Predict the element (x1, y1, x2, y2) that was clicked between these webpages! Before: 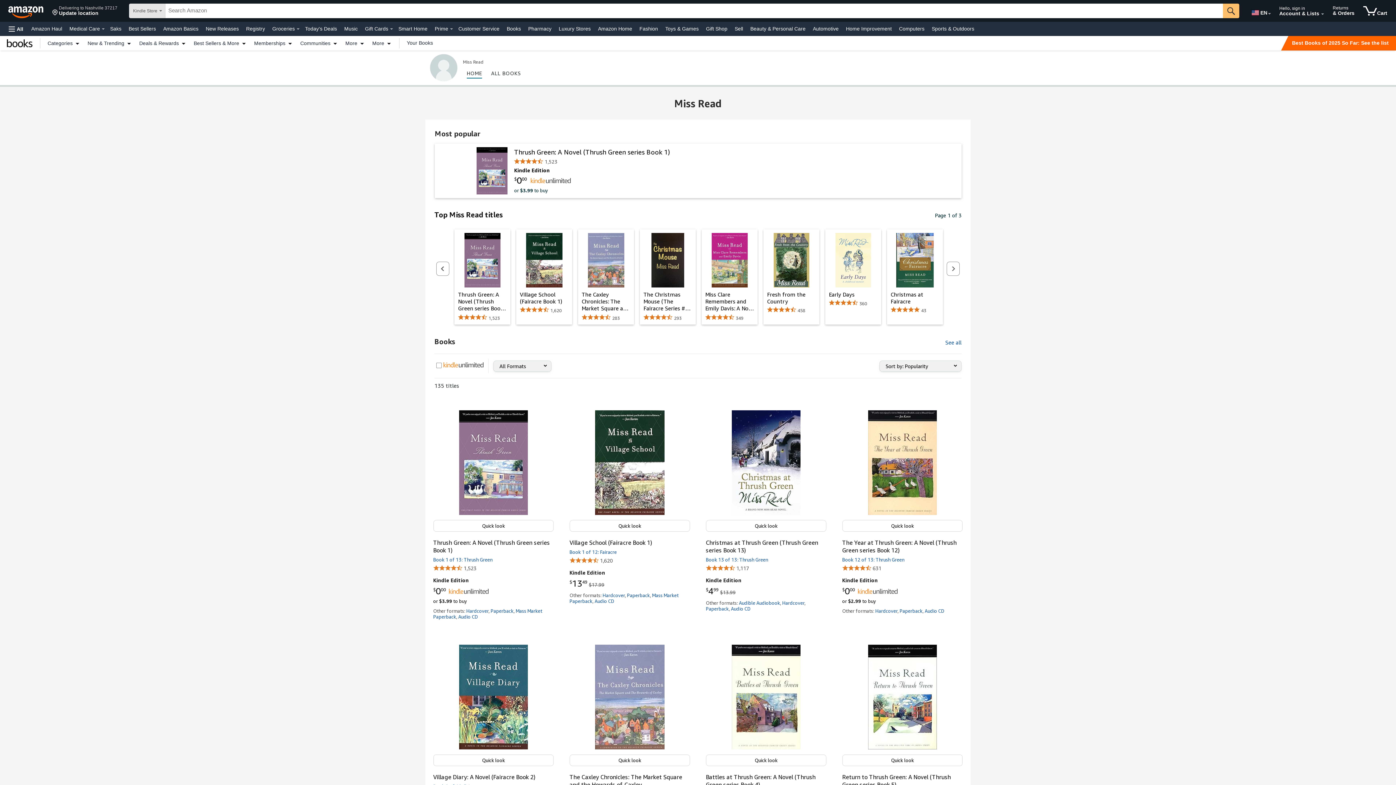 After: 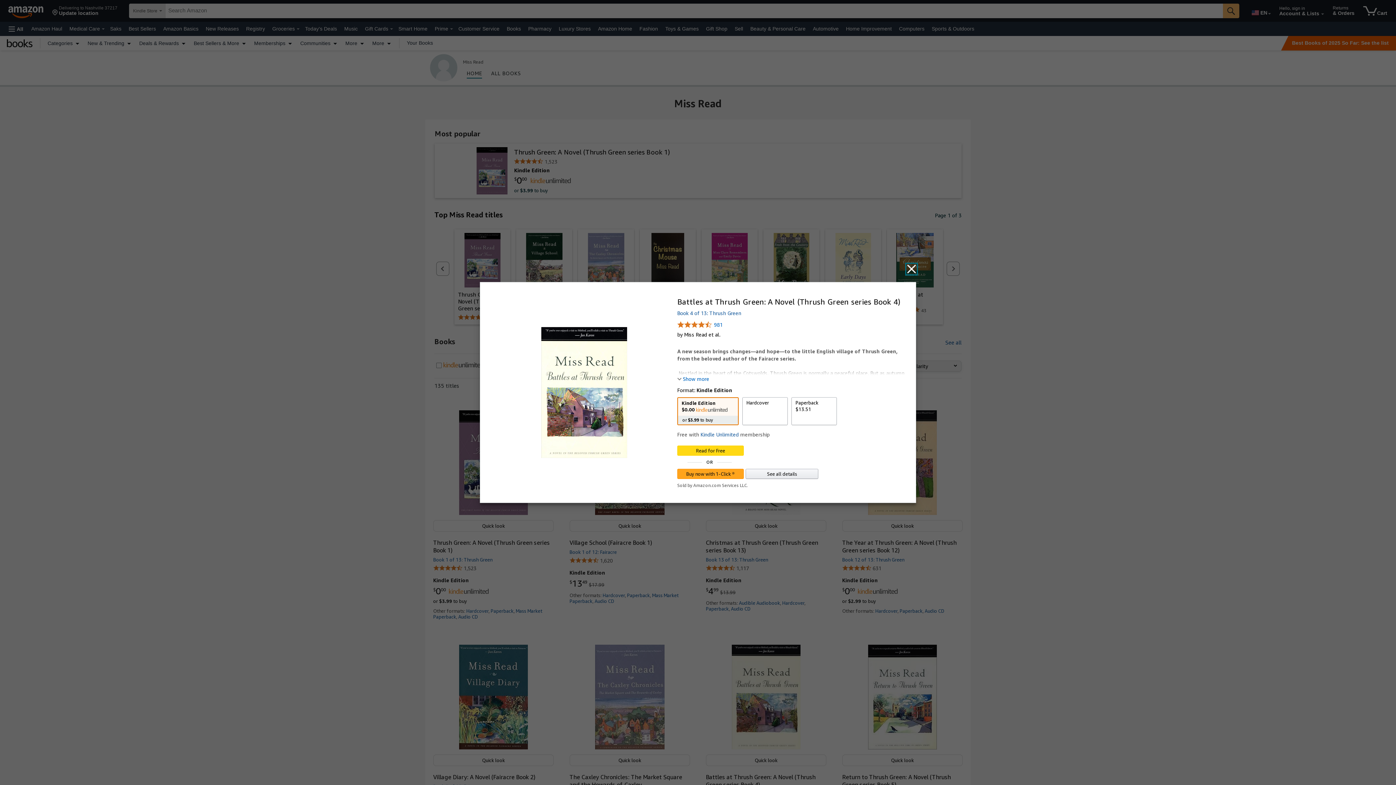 Action: bbox: (706, 755, 826, 766) label: Quick look, Battles at Thrush Green: A Novel (Thrush Green series Book 4)